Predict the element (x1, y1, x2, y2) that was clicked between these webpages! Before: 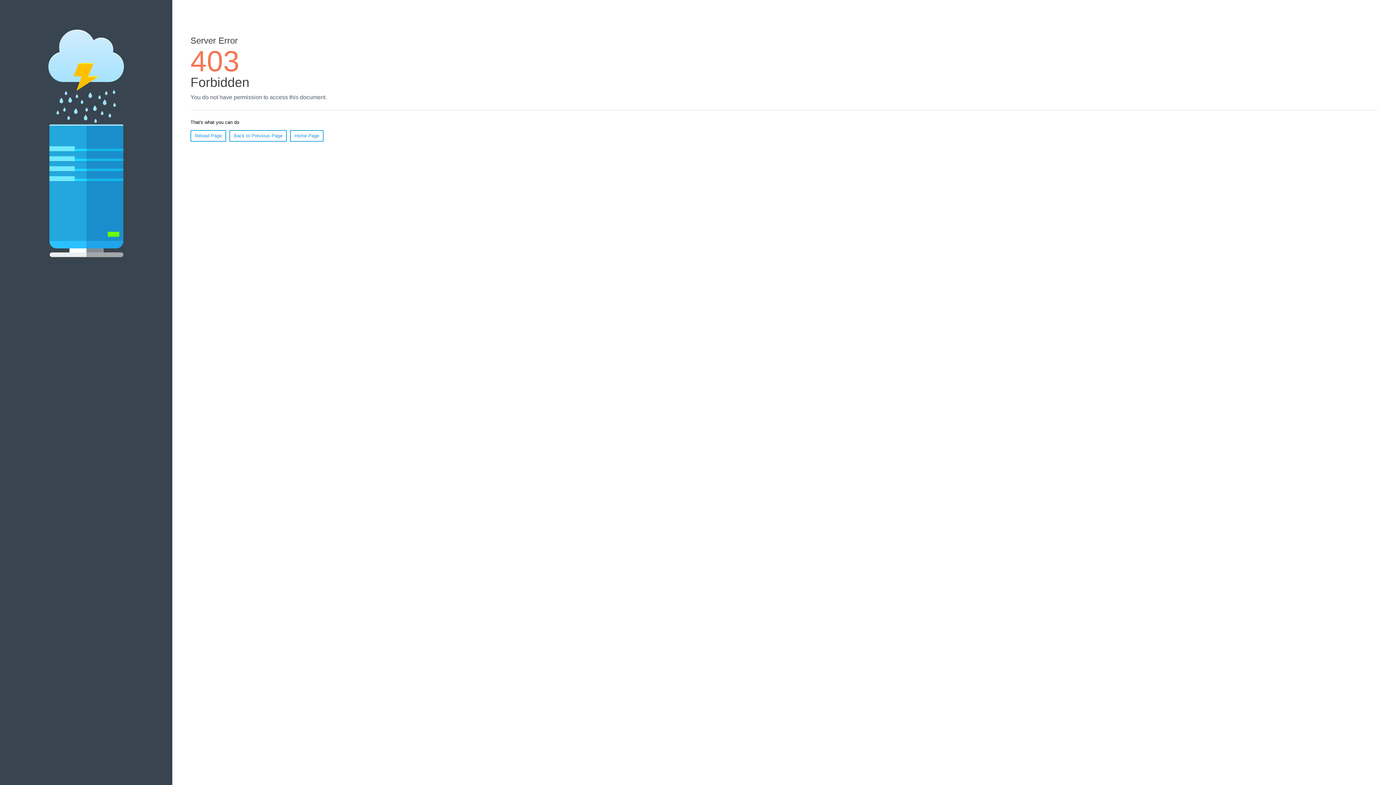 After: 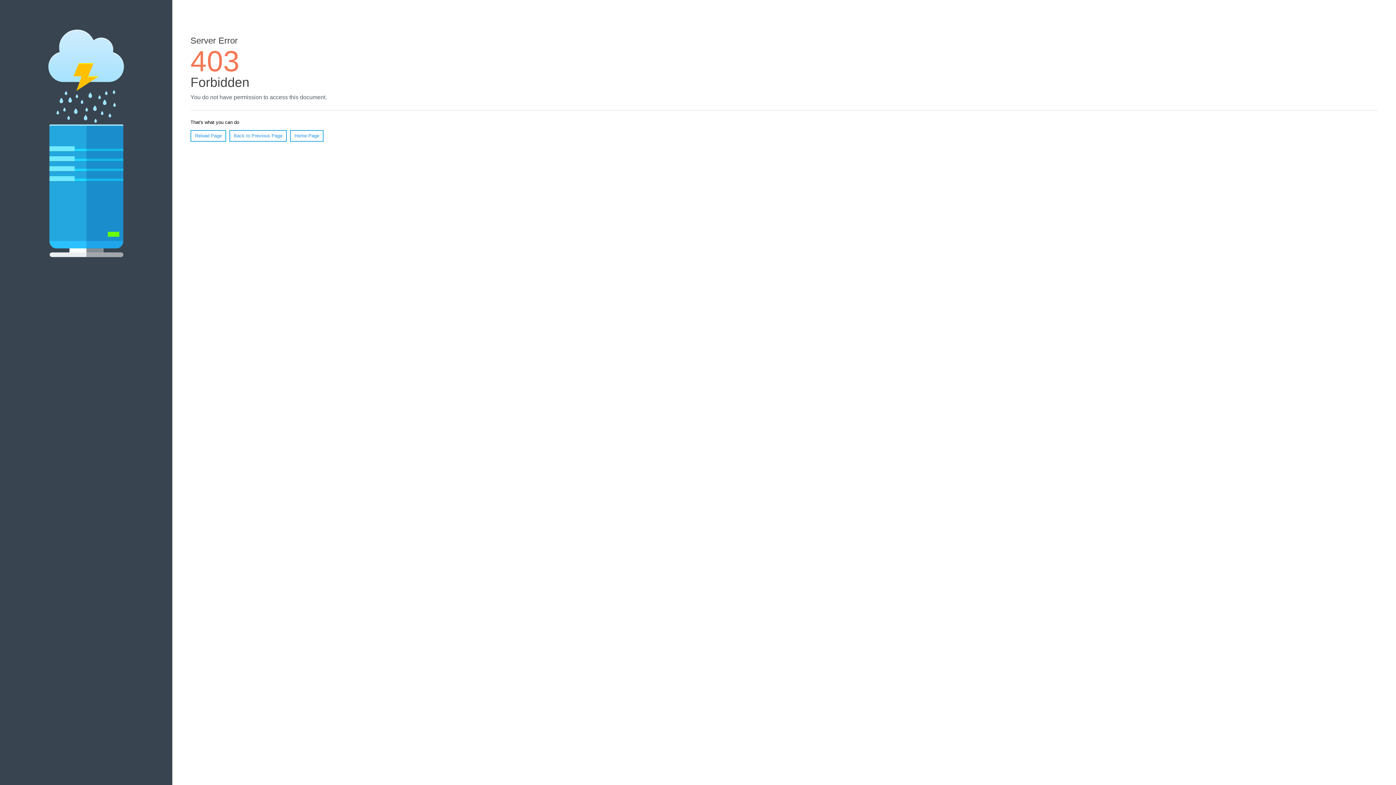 Action: label: Reload Page bbox: (190, 130, 226, 141)